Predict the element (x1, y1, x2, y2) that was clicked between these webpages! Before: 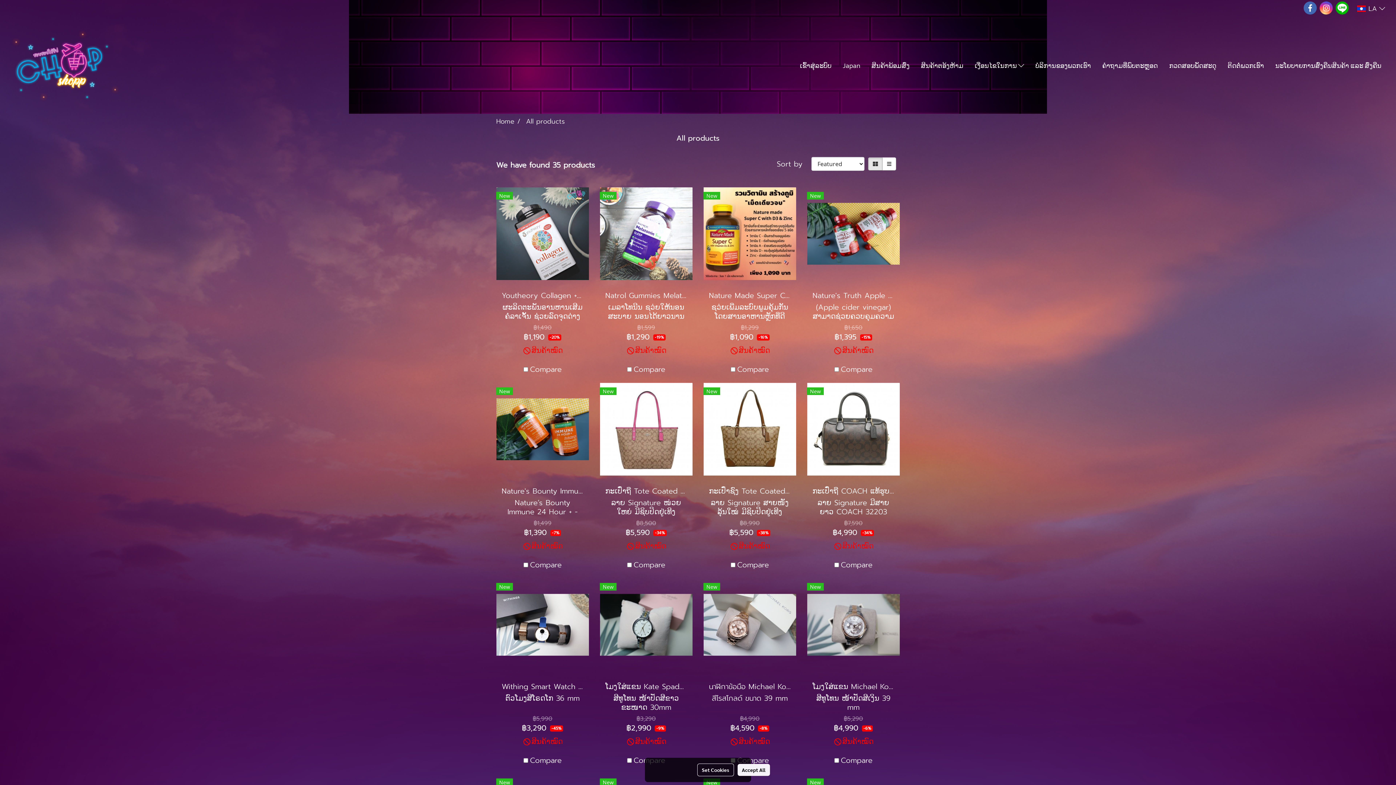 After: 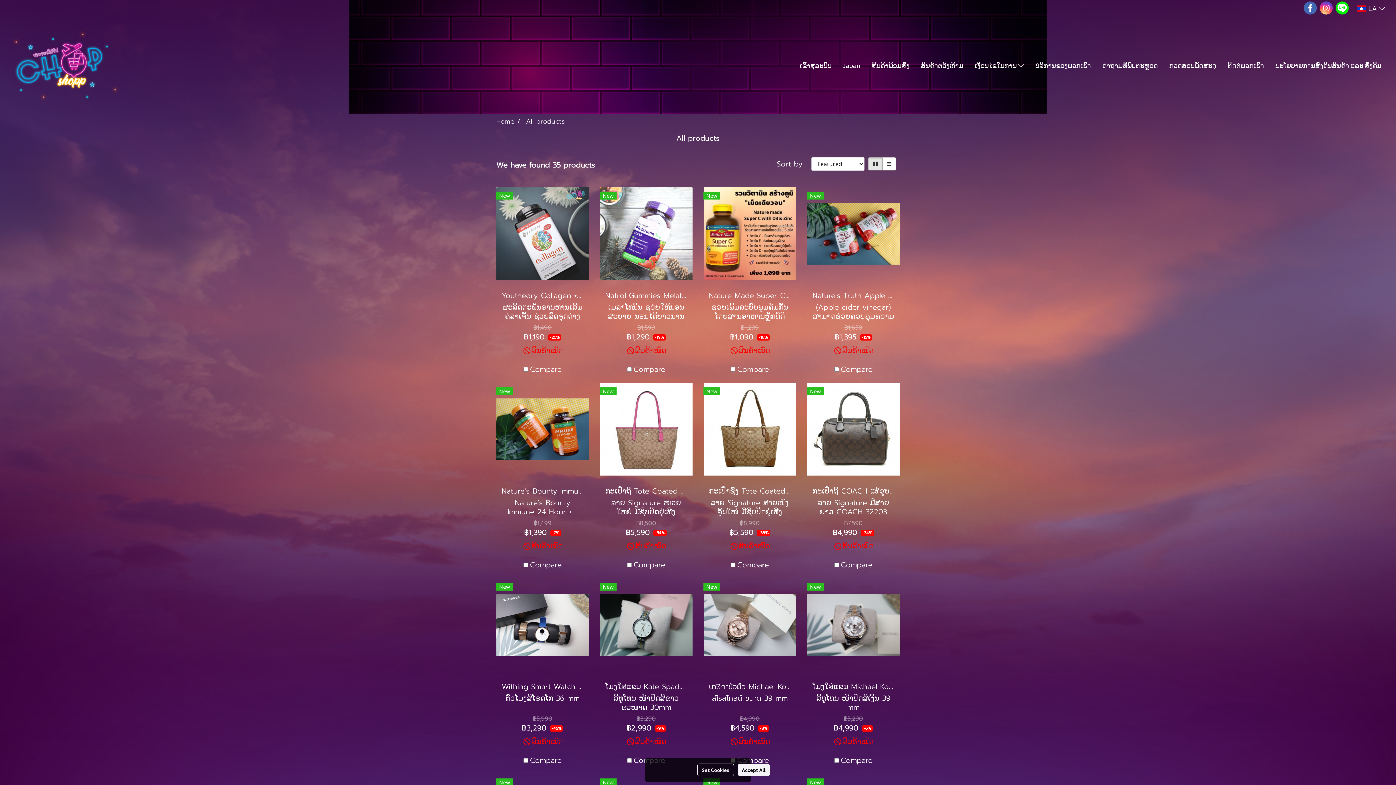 Action: bbox: (1336, 1, 1349, 14)